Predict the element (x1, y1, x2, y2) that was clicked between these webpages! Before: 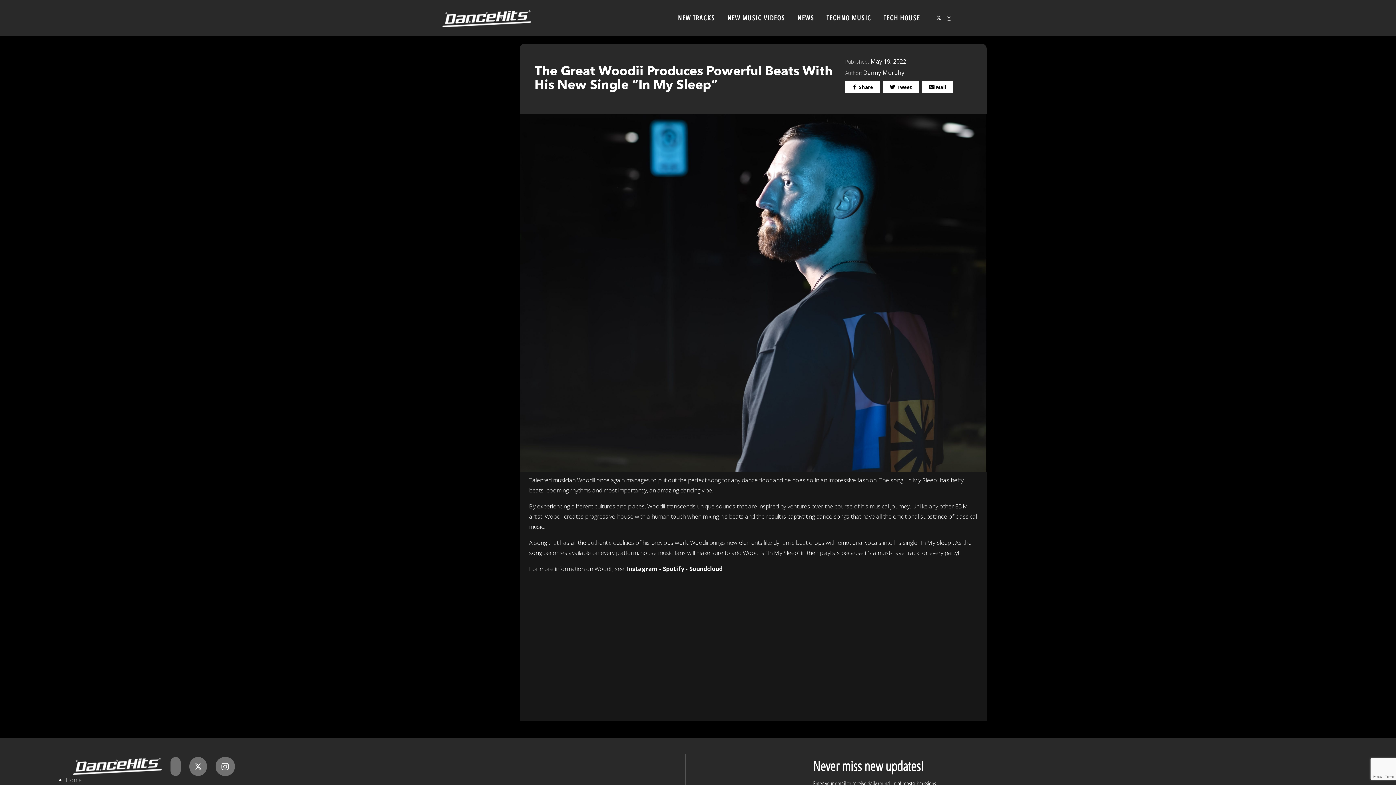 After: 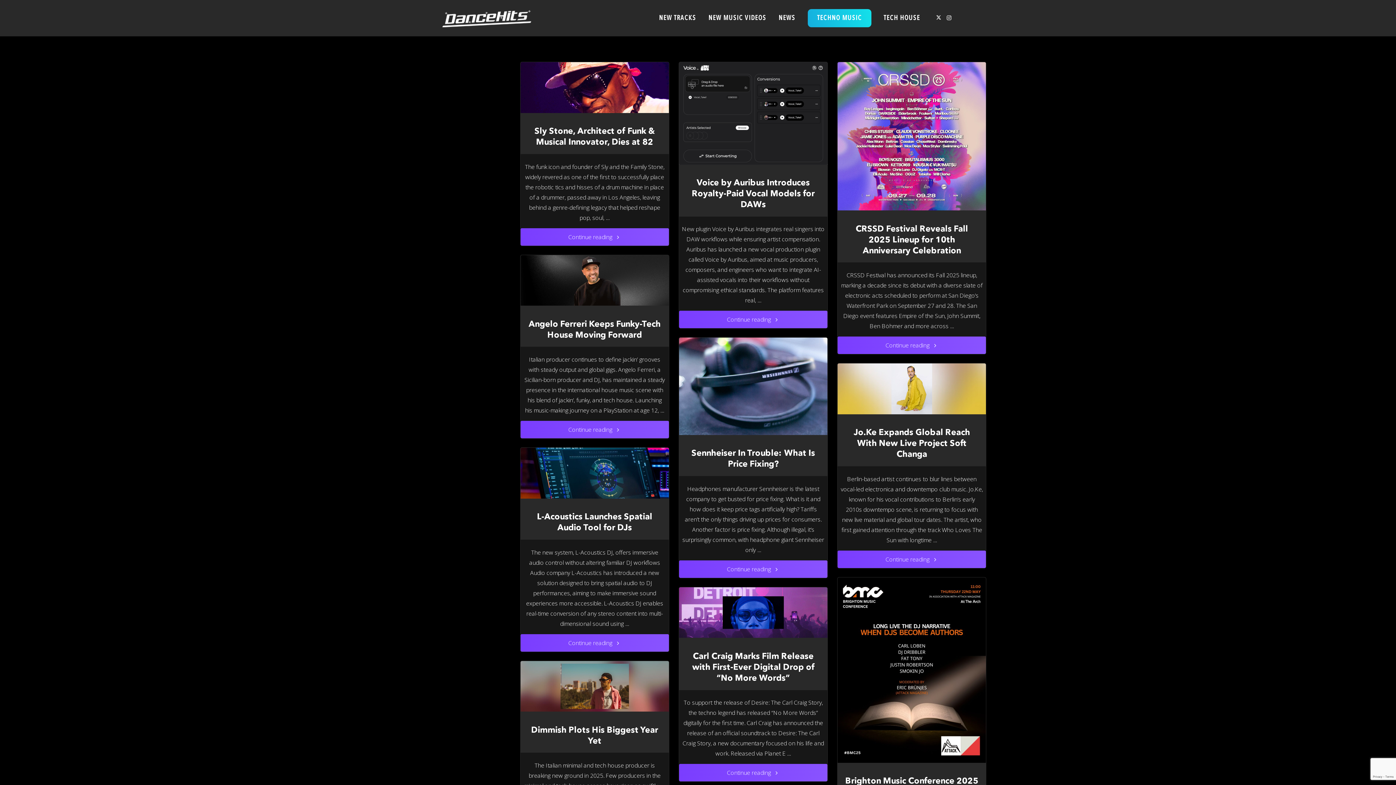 Action: label: TECHNO MUSIC bbox: (824, 15, 873, 21)